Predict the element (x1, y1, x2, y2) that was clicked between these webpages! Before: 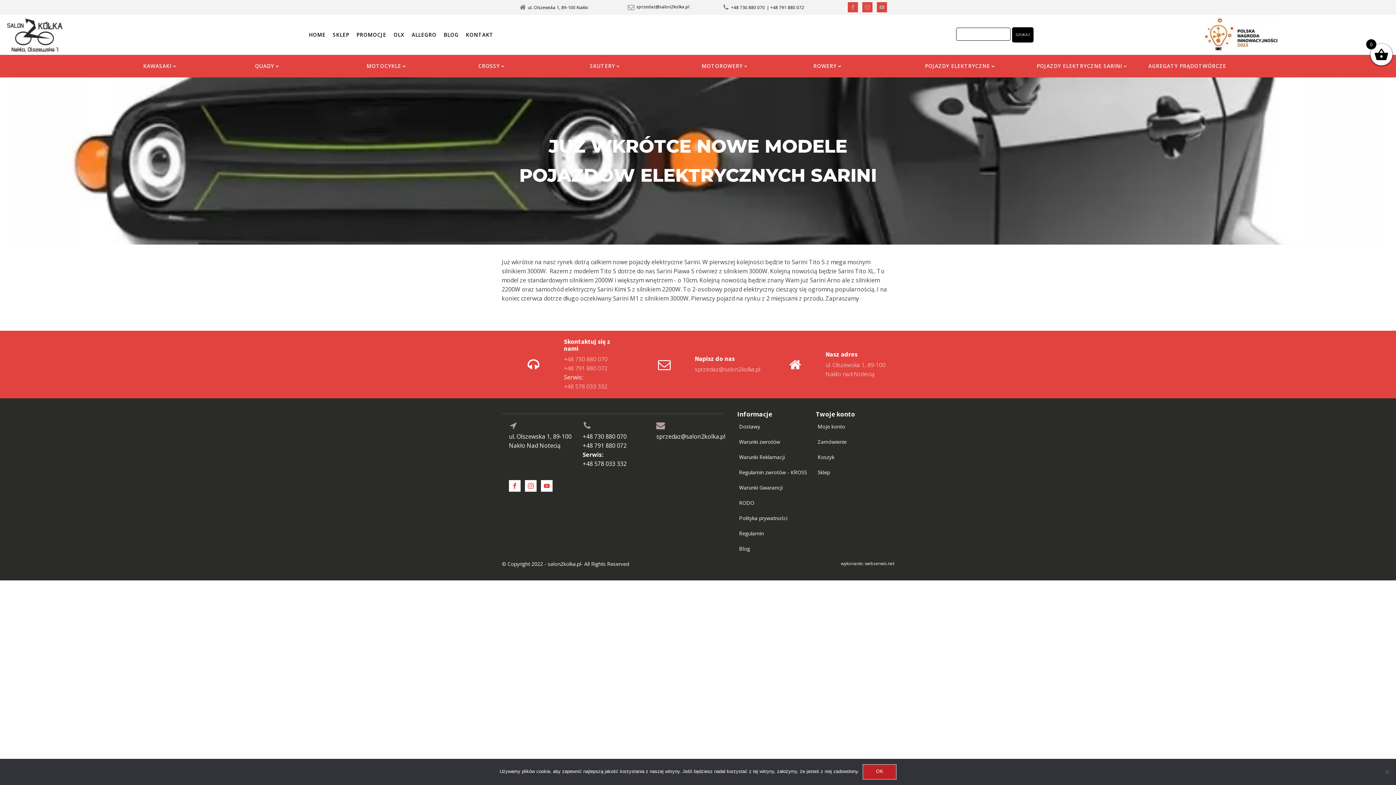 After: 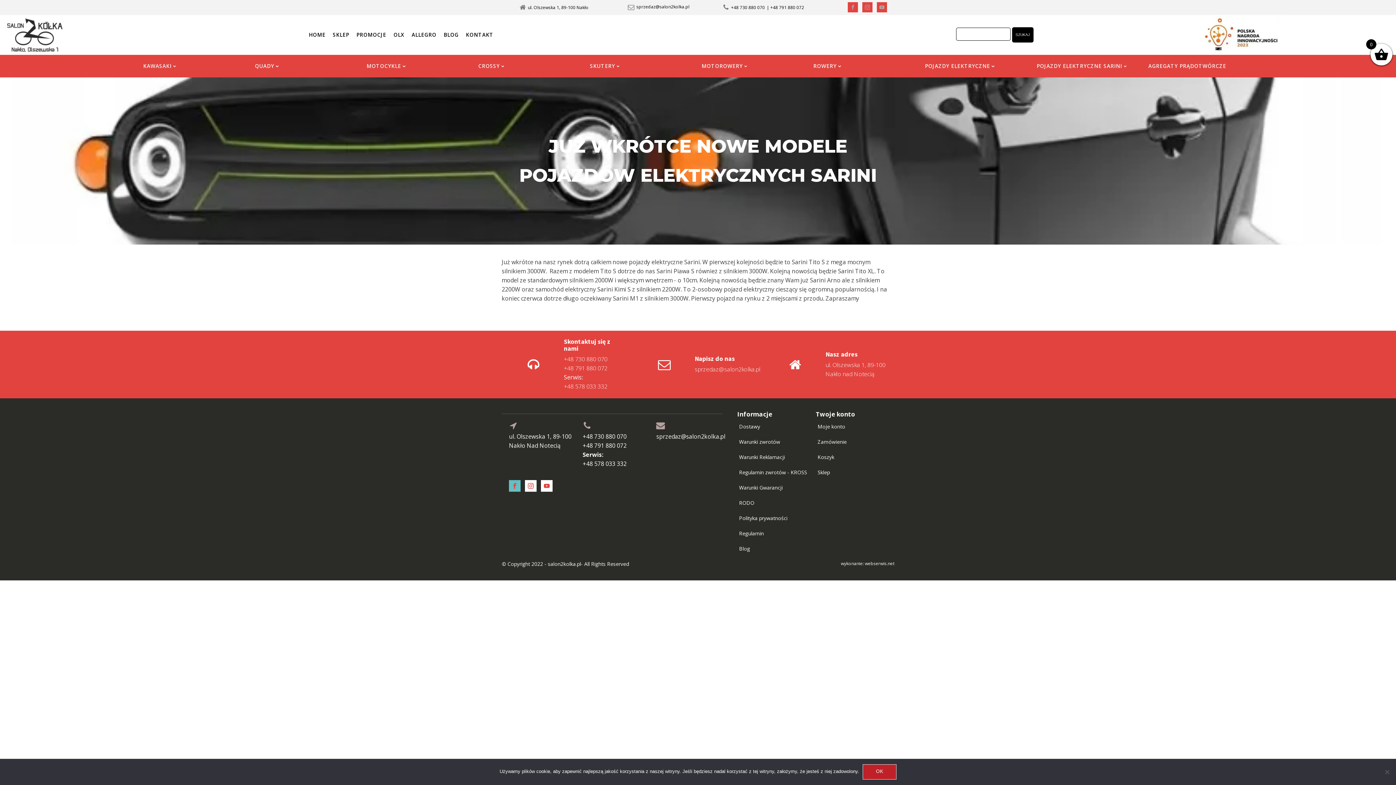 Action: bbox: (509, 480, 520, 492)